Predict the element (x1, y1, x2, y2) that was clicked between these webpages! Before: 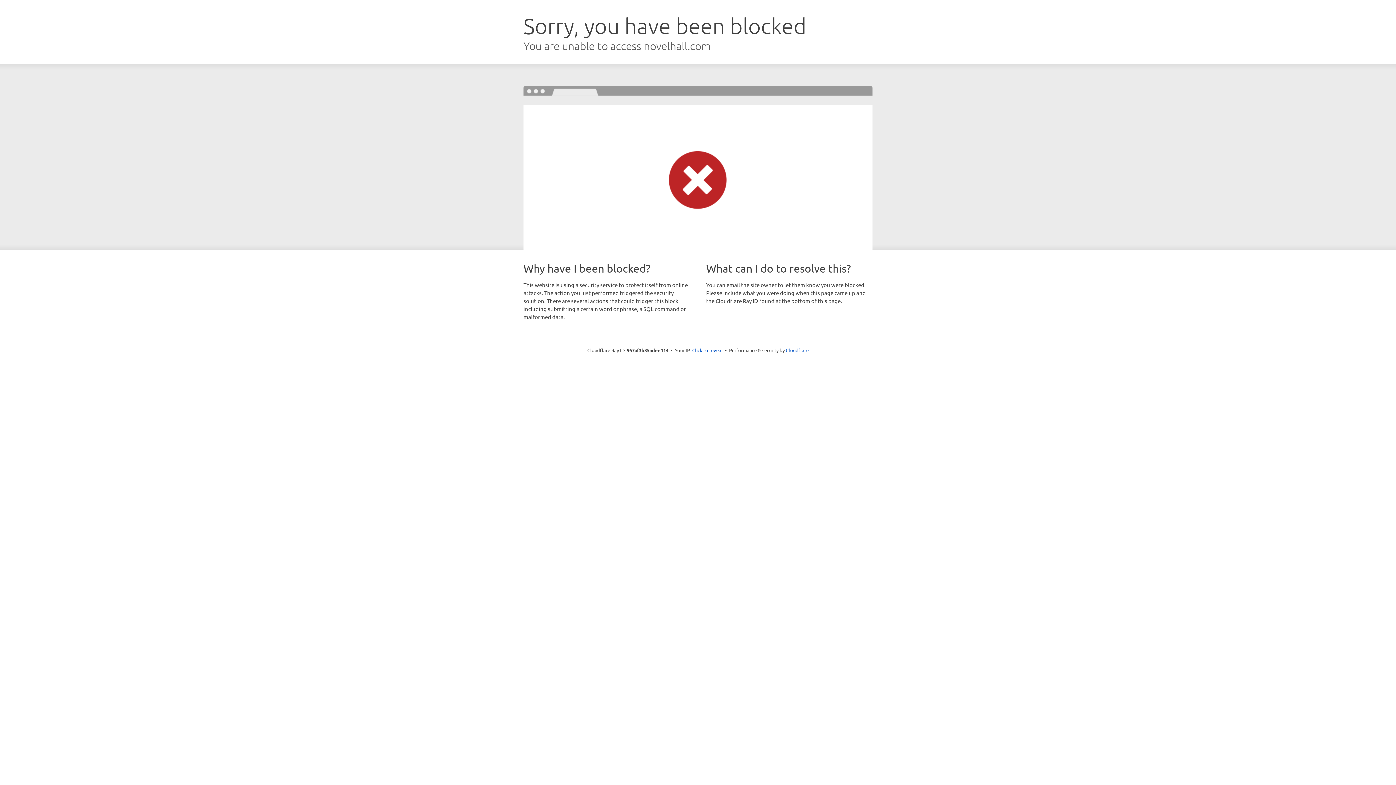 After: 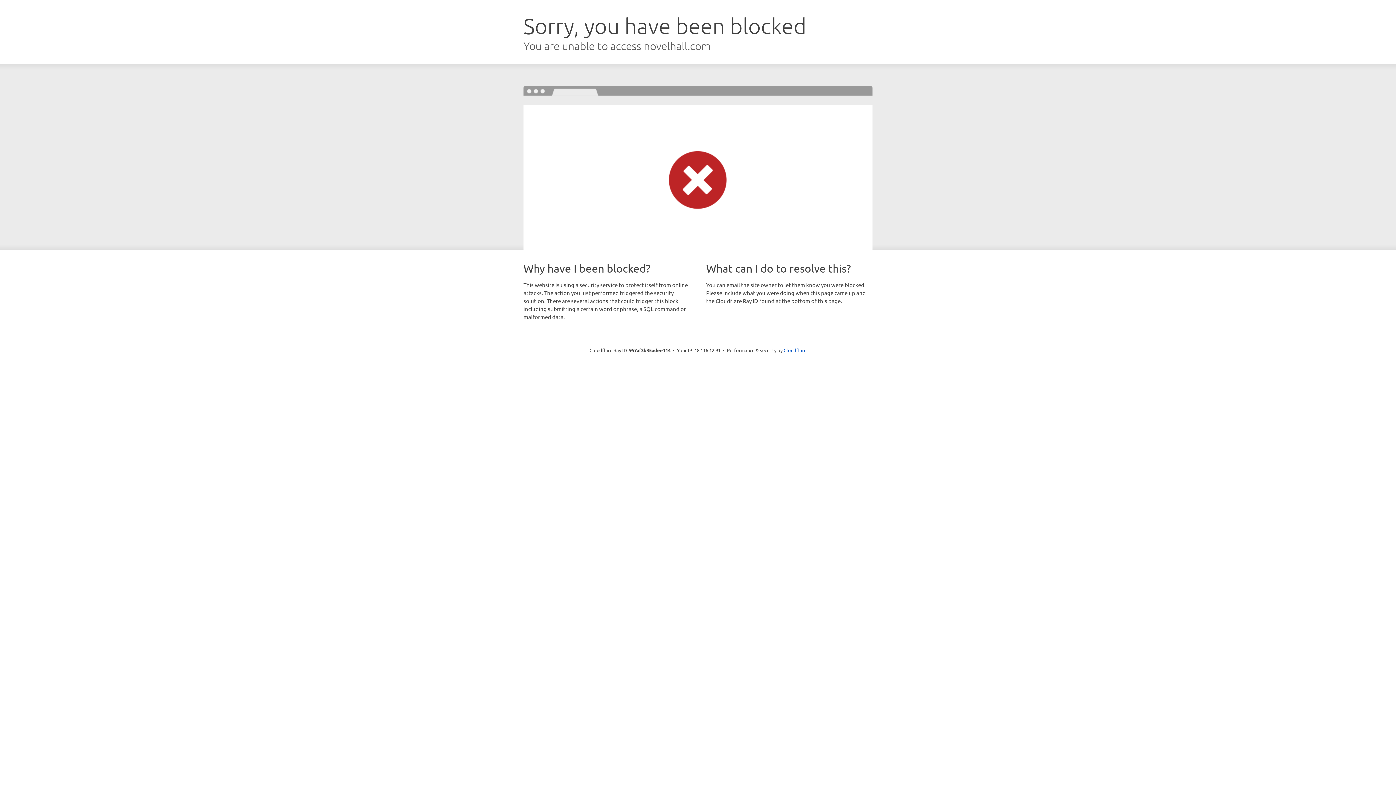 Action: label: Click to reveal bbox: (692, 346, 722, 353)